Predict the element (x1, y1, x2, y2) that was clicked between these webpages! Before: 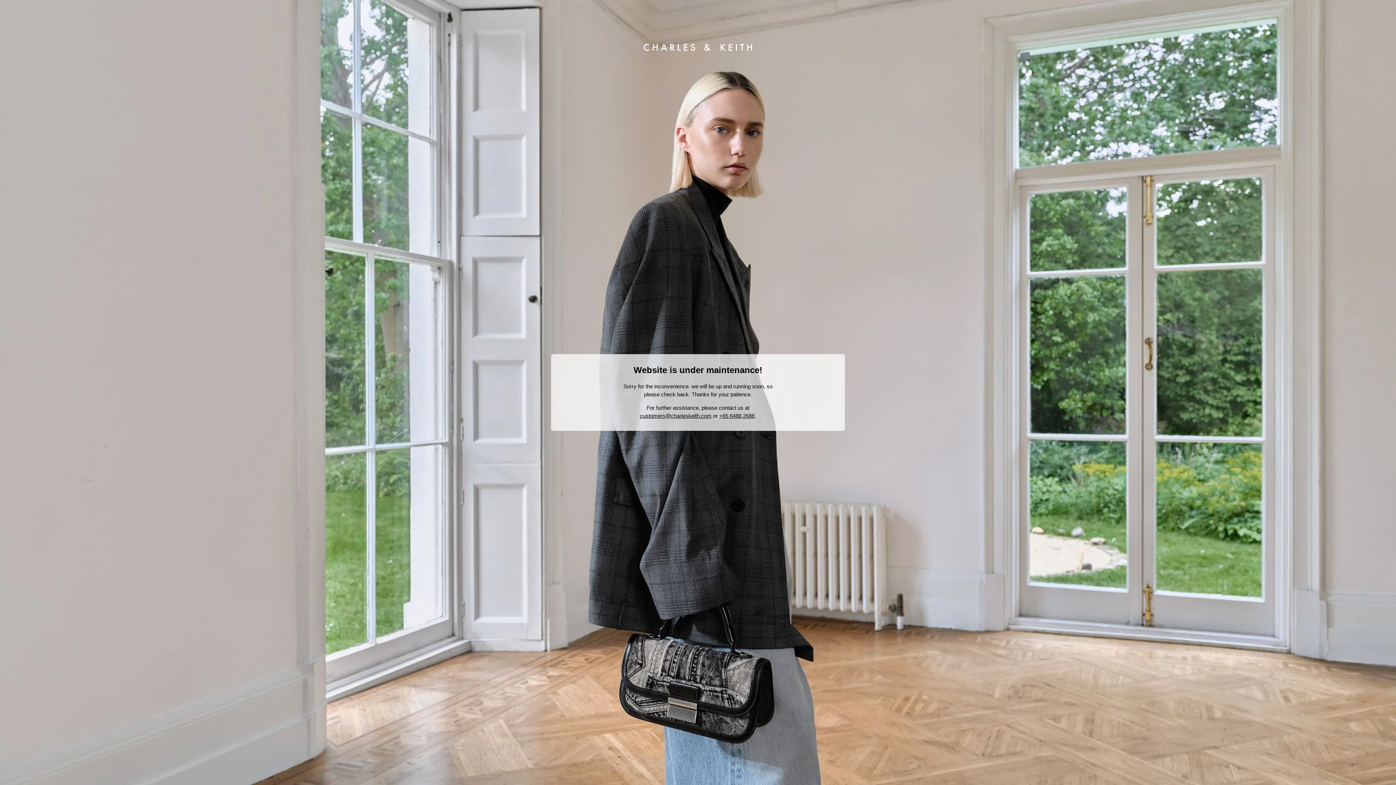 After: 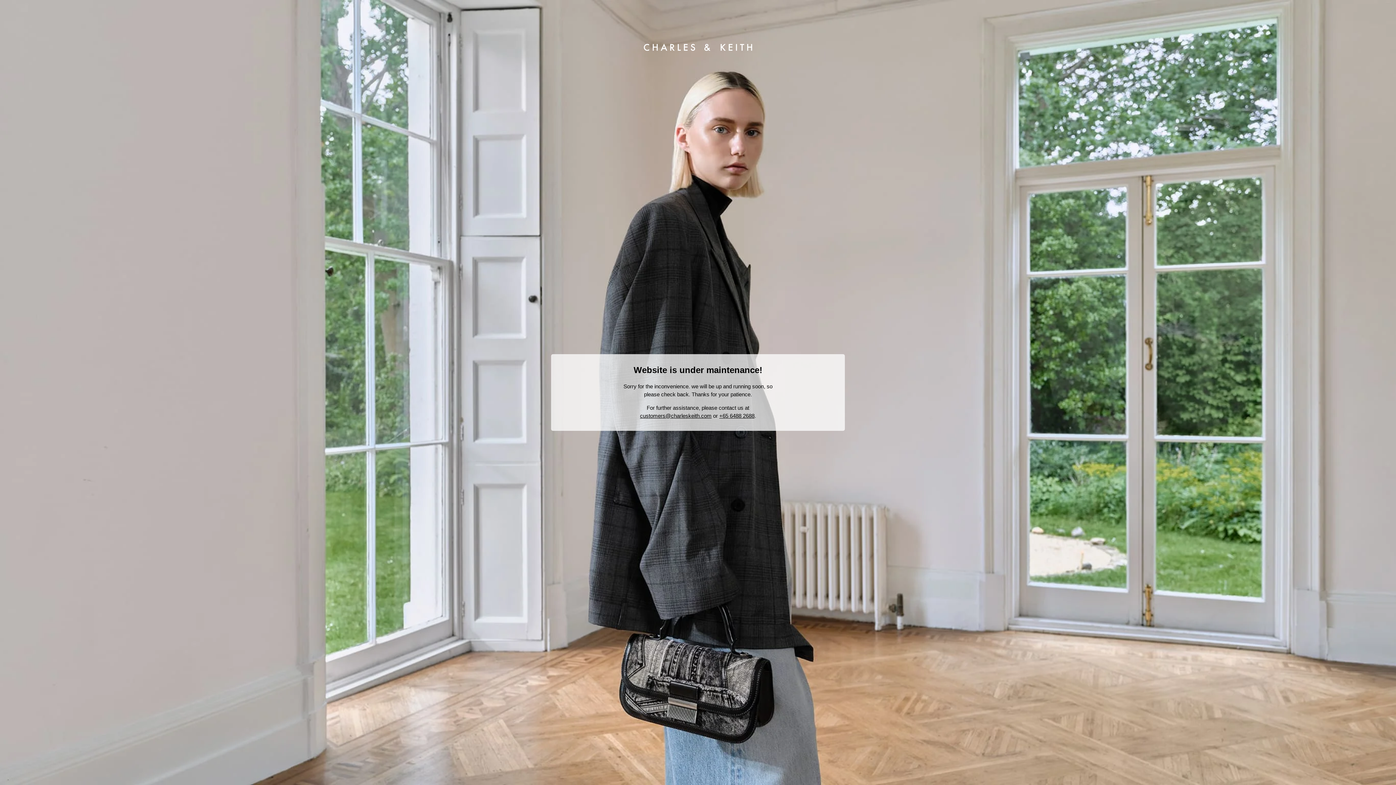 Action: label: customers@charleskeith.com bbox: (640, 412, 711, 419)